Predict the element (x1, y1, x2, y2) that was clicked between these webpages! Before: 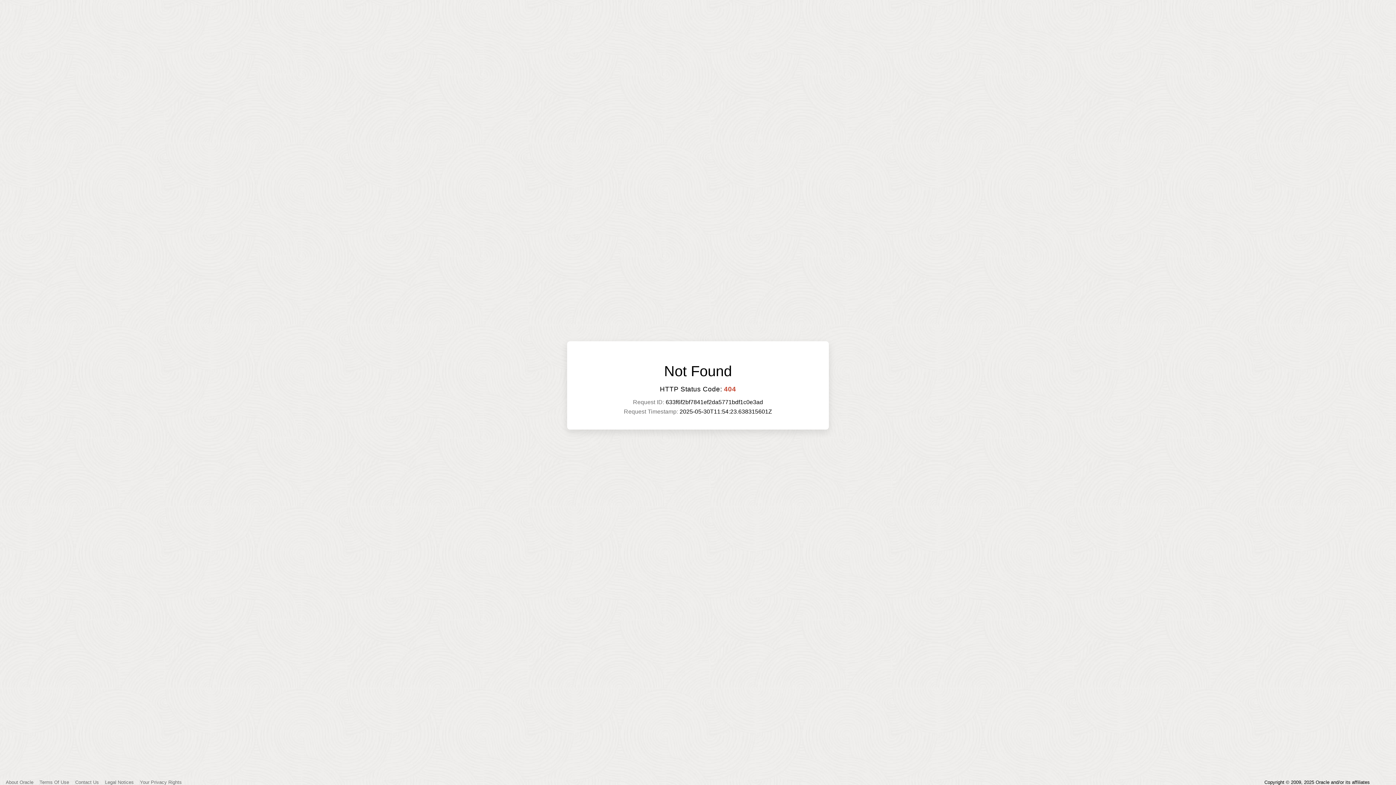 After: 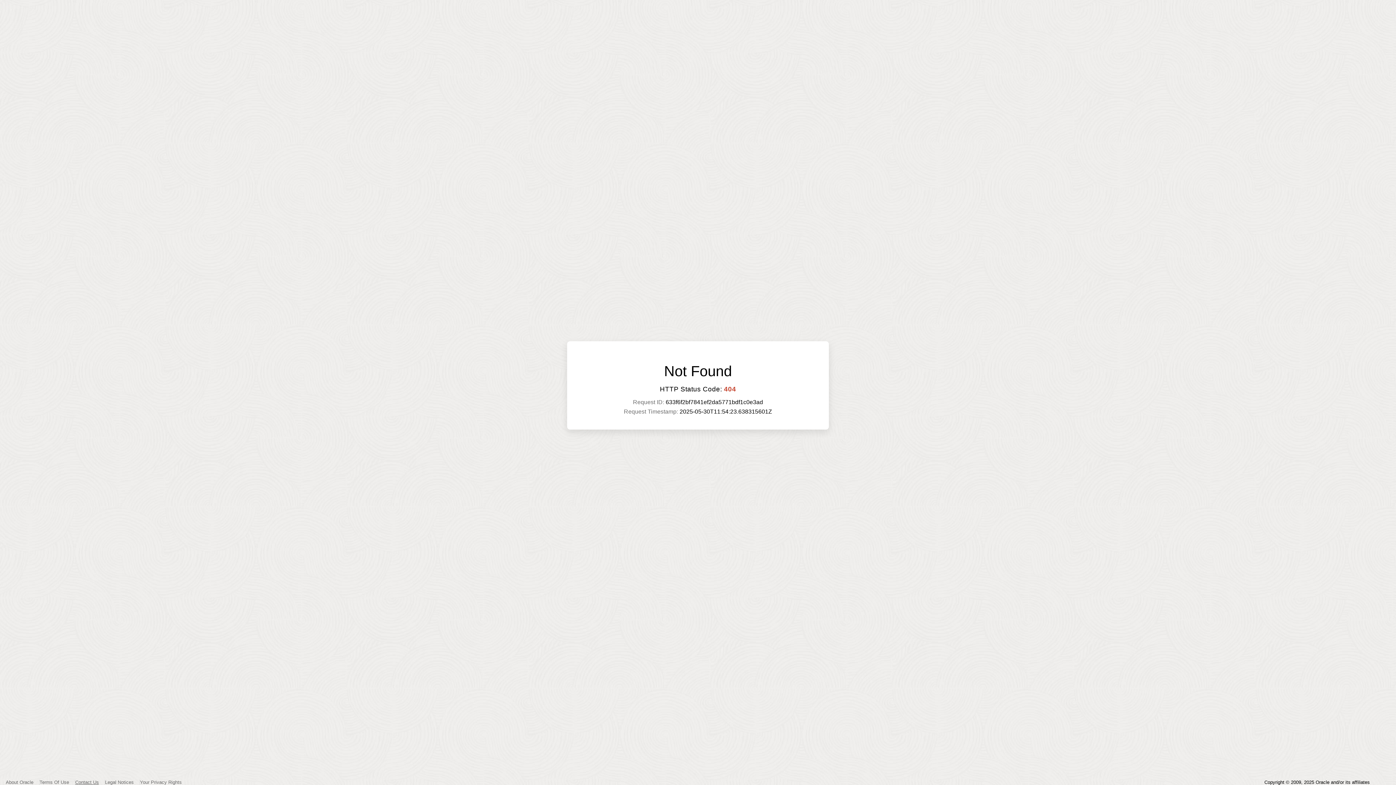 Action: bbox: (75, 780, 98, 785) label: Contact Us